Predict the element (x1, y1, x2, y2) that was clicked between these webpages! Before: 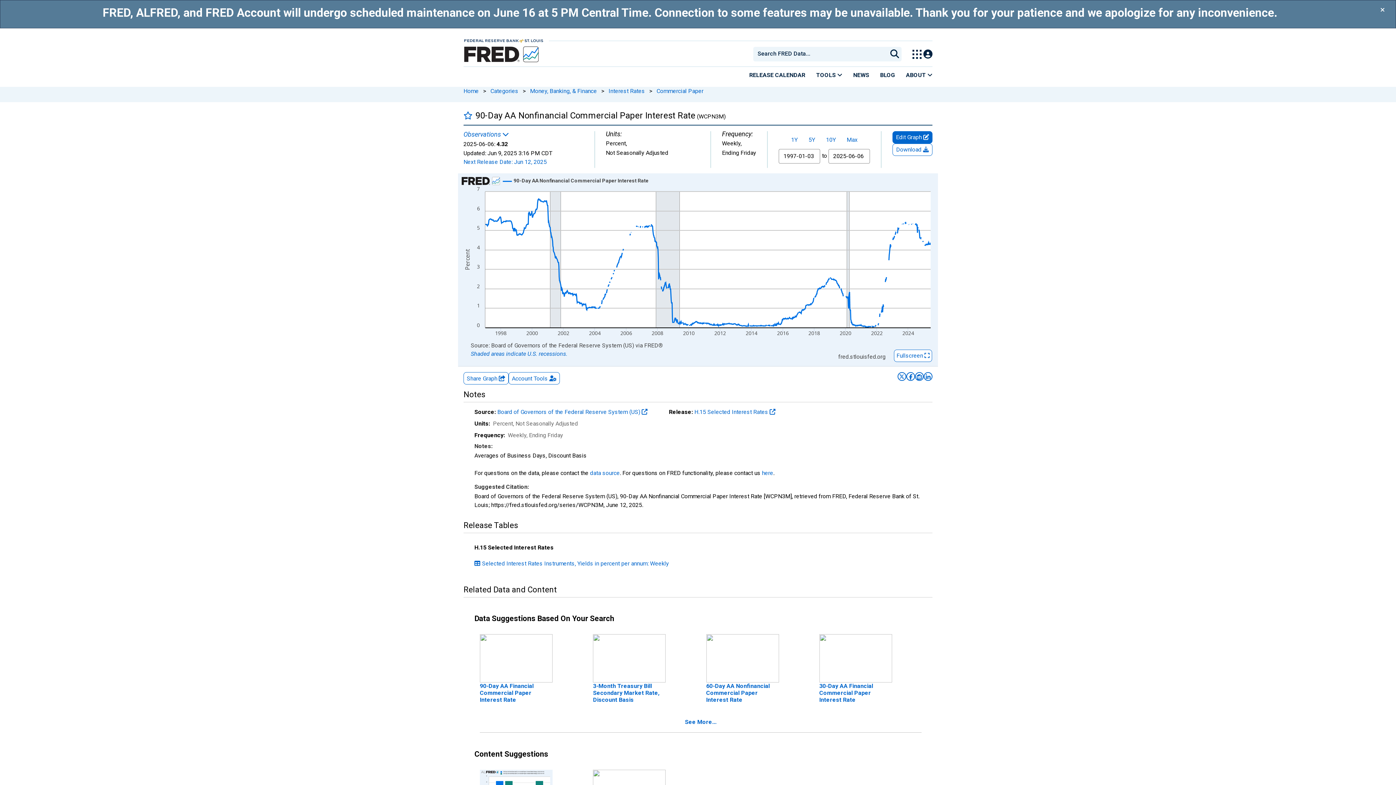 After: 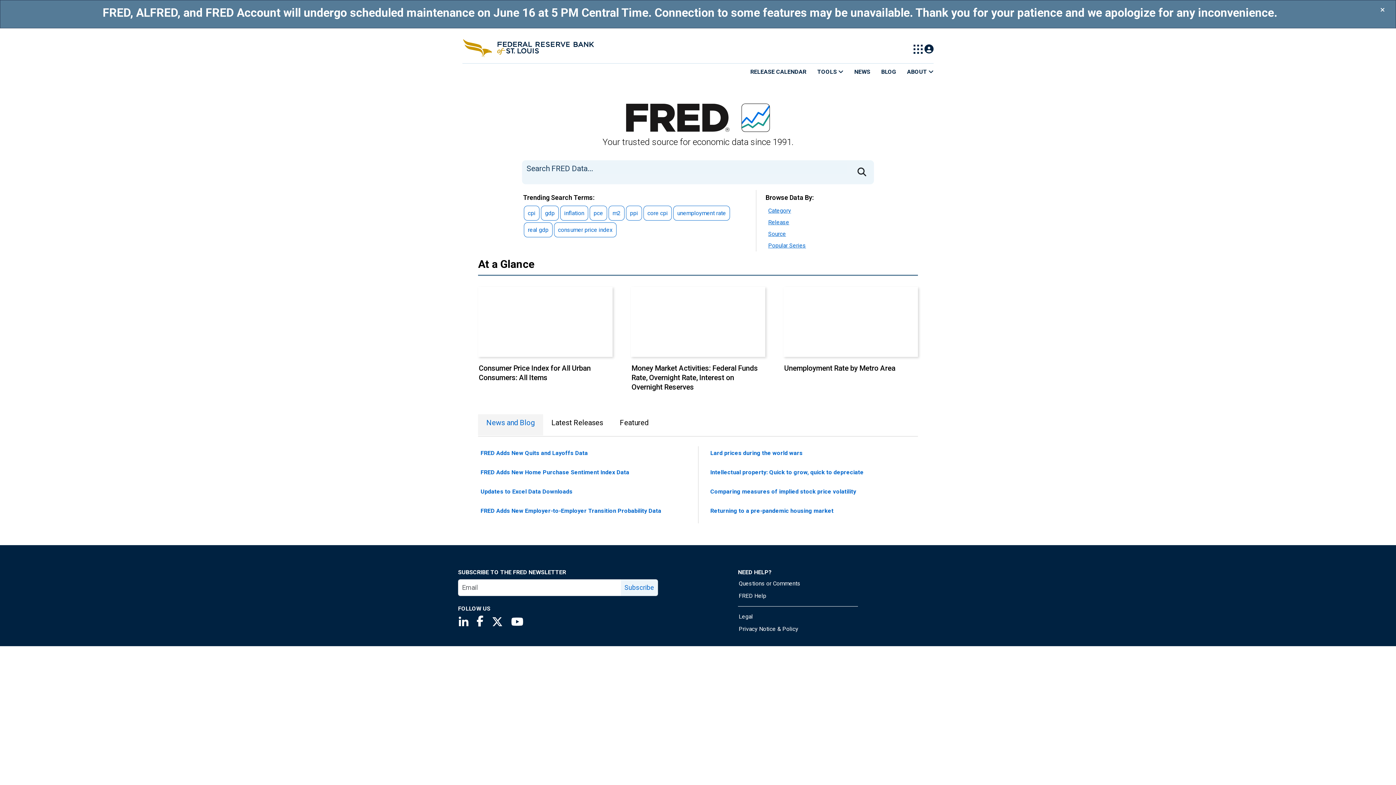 Action: label: Home bbox: (458, 87, 478, 94)